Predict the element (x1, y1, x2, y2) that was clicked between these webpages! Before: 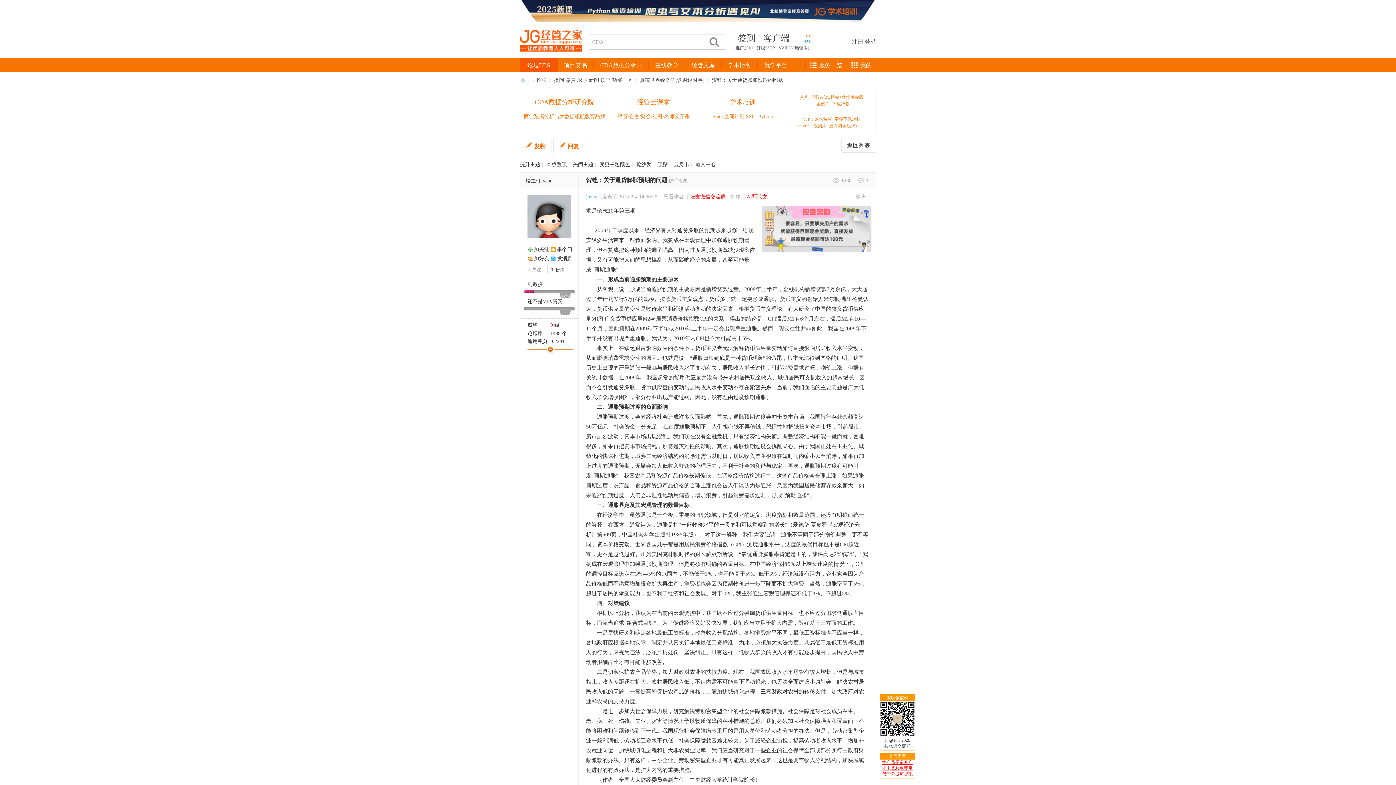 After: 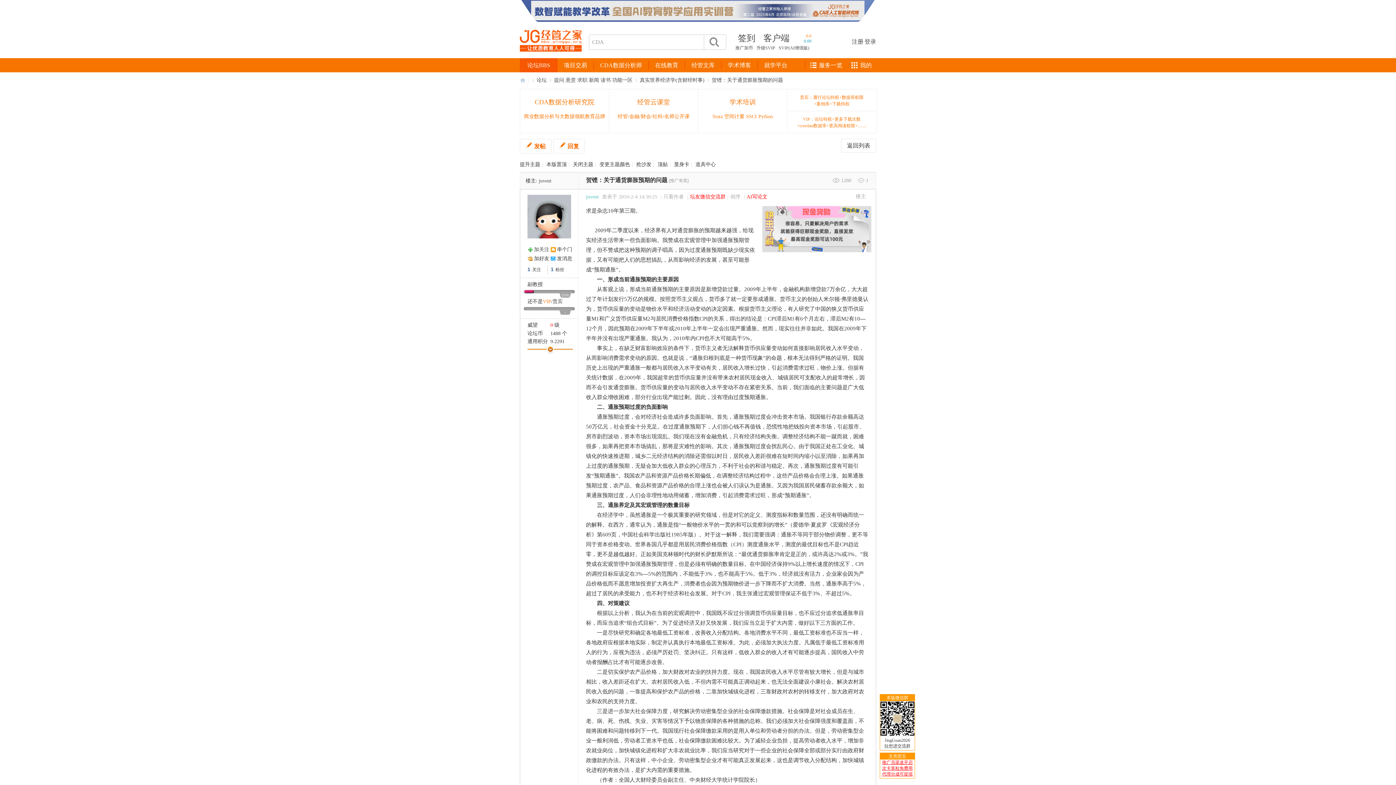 Action: bbox: (542, 298, 551, 304) label: VIP